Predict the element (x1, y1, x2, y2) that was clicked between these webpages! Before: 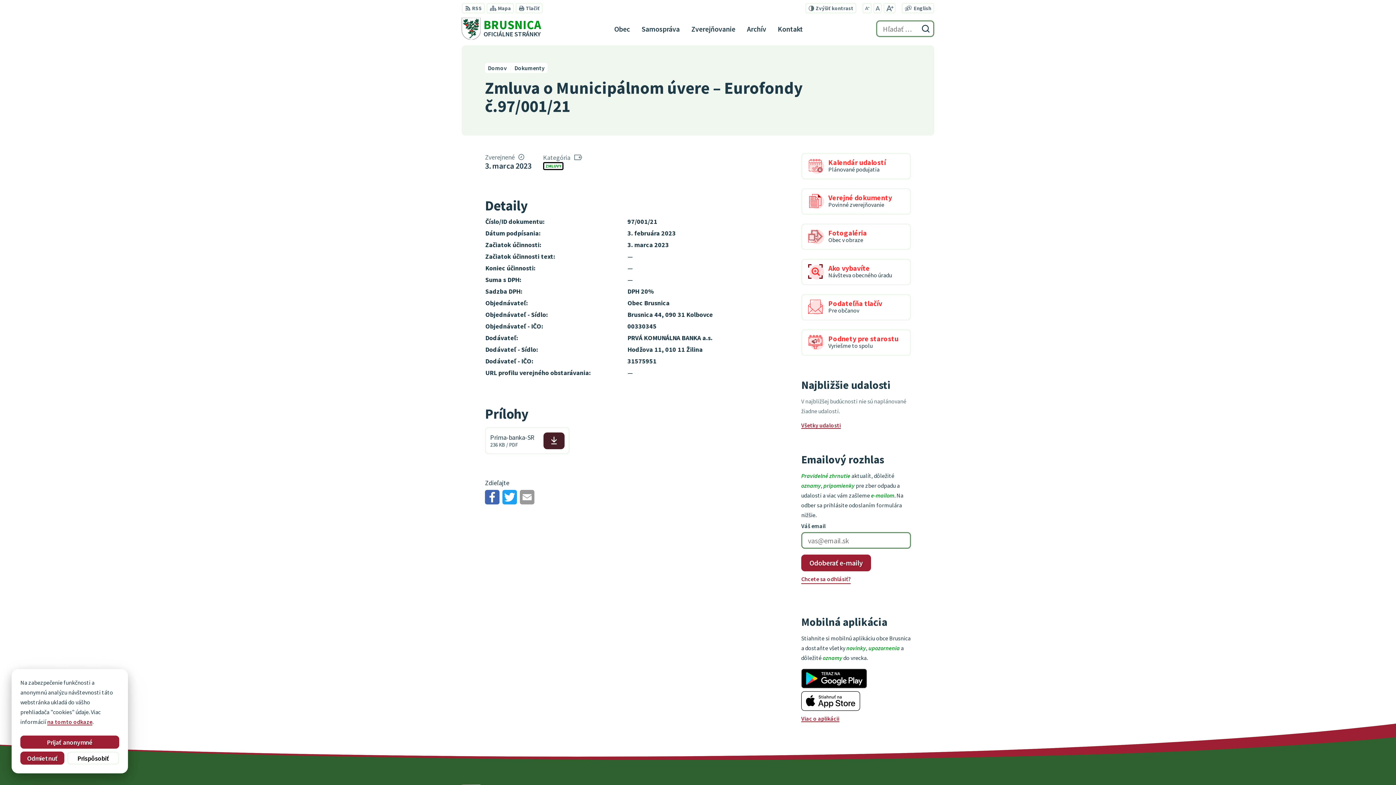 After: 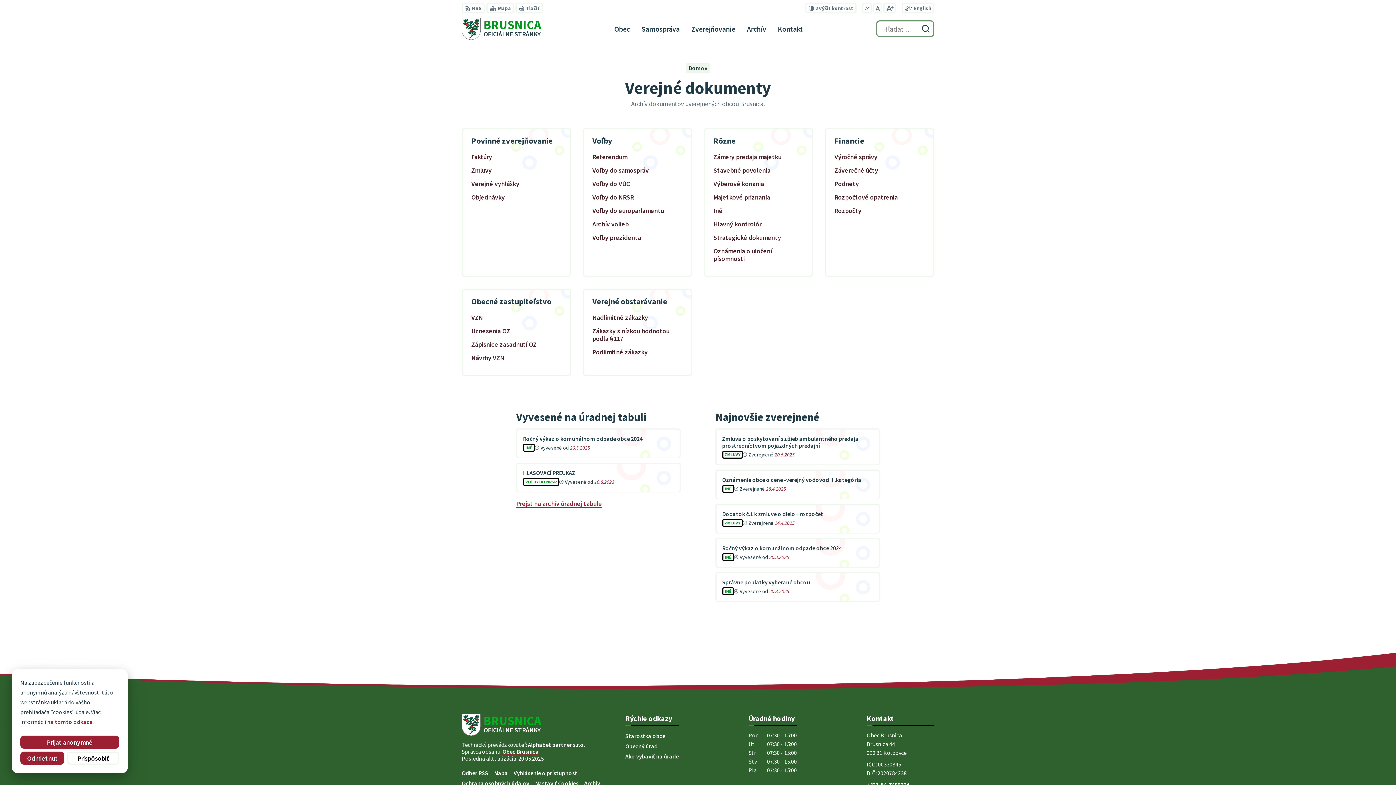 Action: bbox: (801, 188, 911, 214) label: Verejné dokumenty
Povinné zverejňovanie